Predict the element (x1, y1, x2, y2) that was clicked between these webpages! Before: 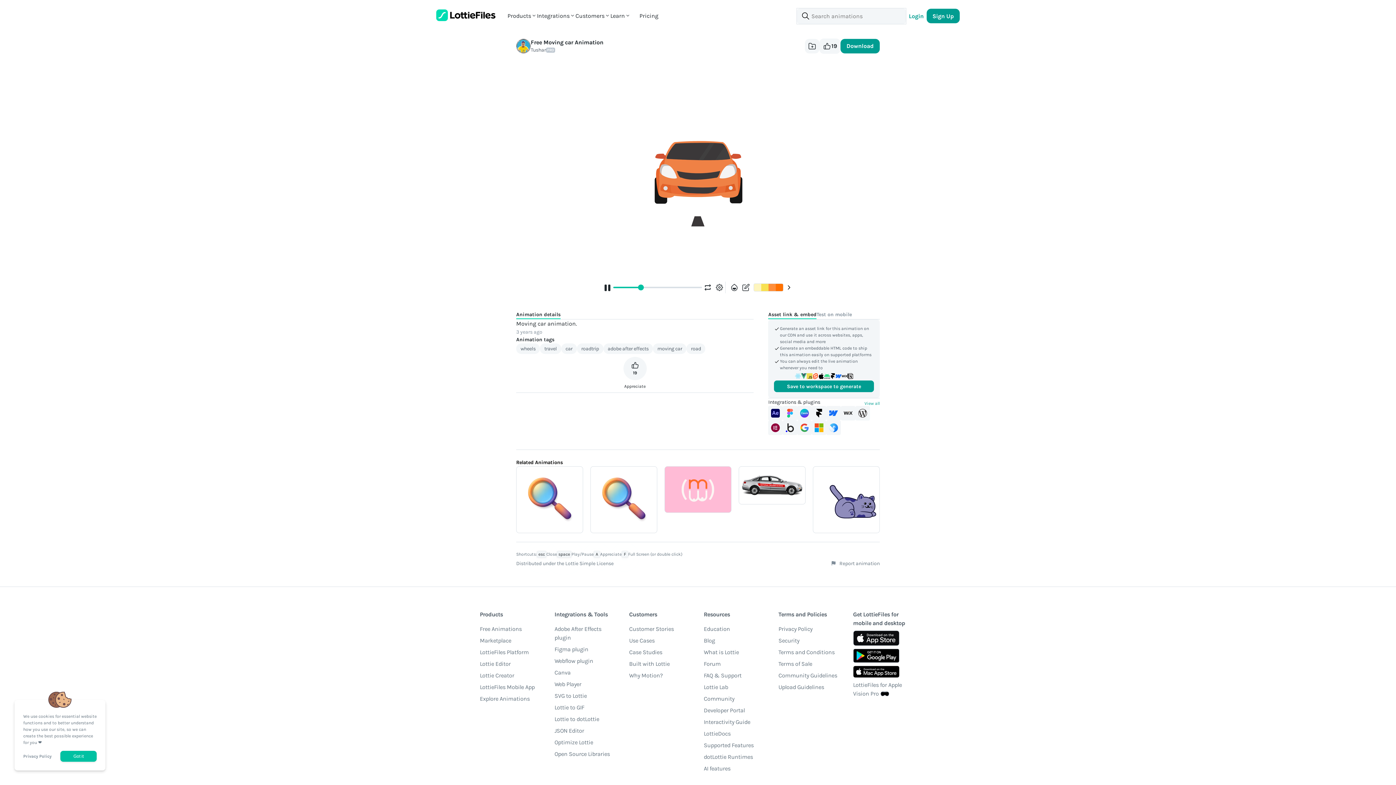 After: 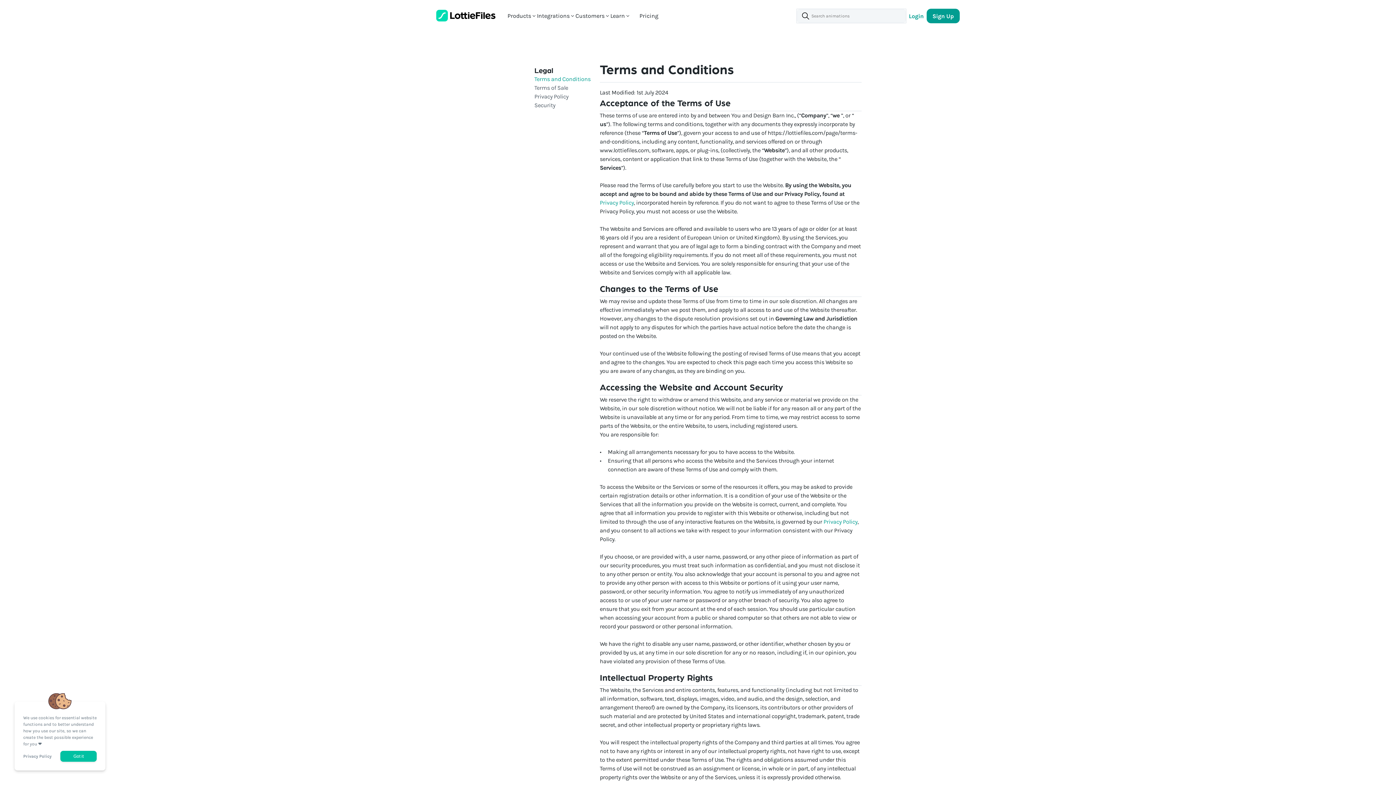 Action: label: Terms and Conditions bbox: (778, 648, 834, 660)